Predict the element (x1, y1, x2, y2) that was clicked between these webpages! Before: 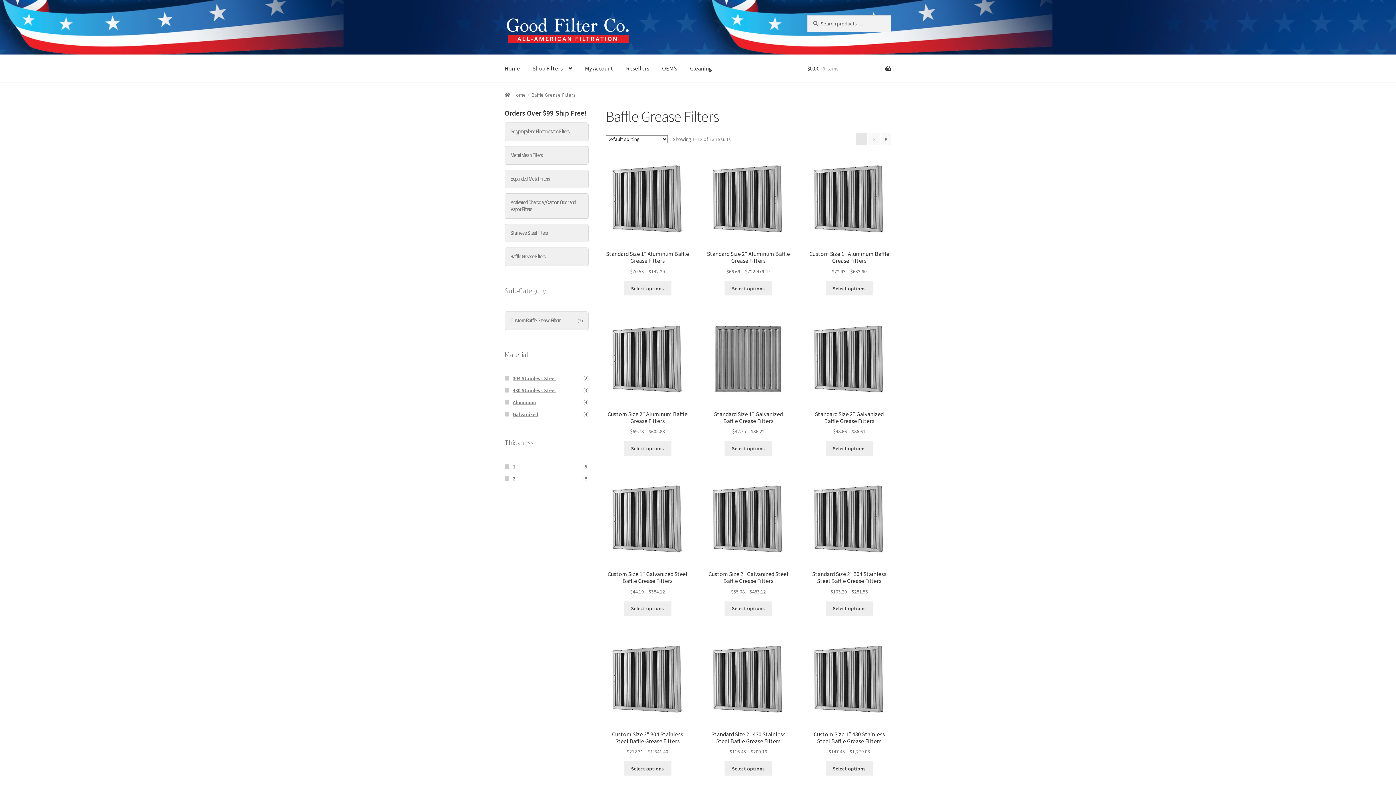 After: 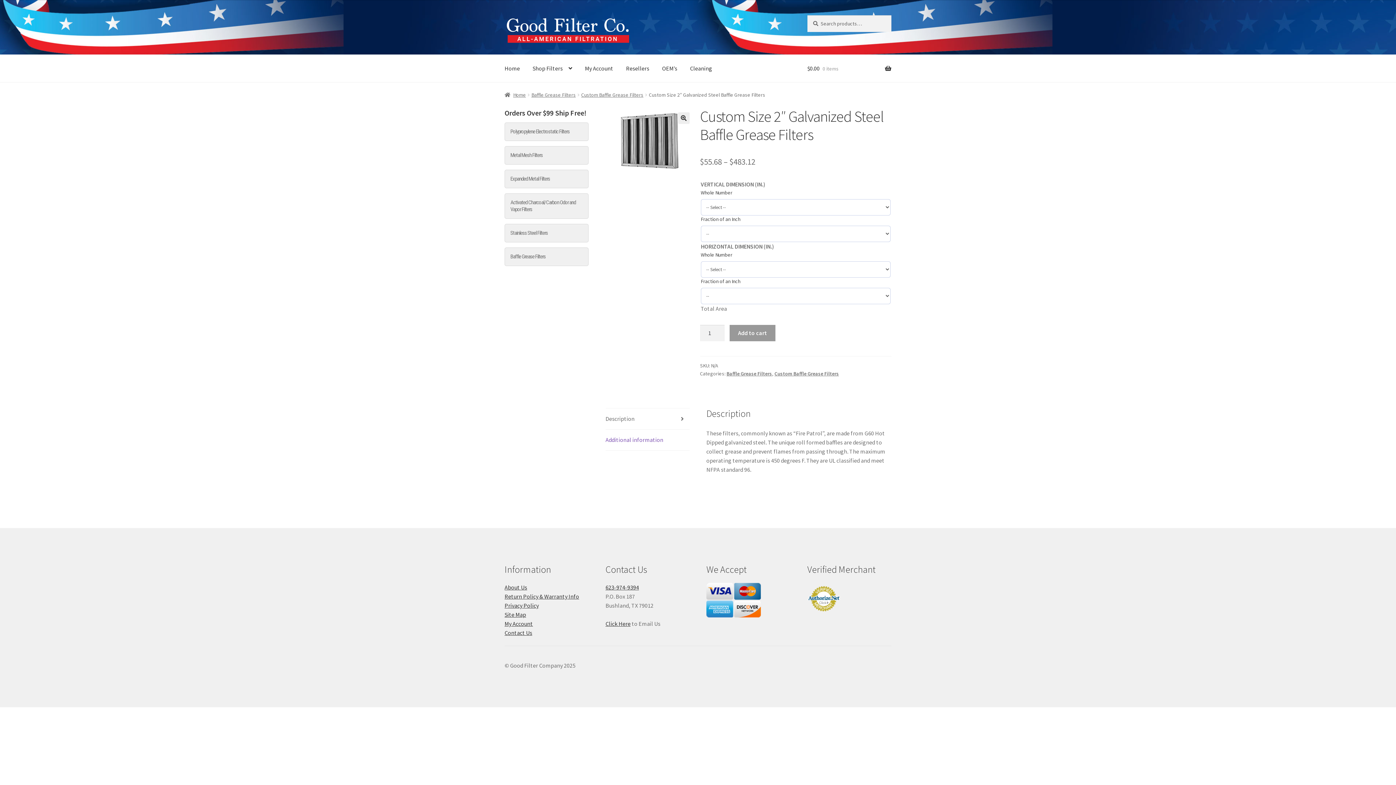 Action: bbox: (724, 601, 772, 616) label: Select options for “Custom Size 2" Galvanized Steel Baffle Grease Filters”